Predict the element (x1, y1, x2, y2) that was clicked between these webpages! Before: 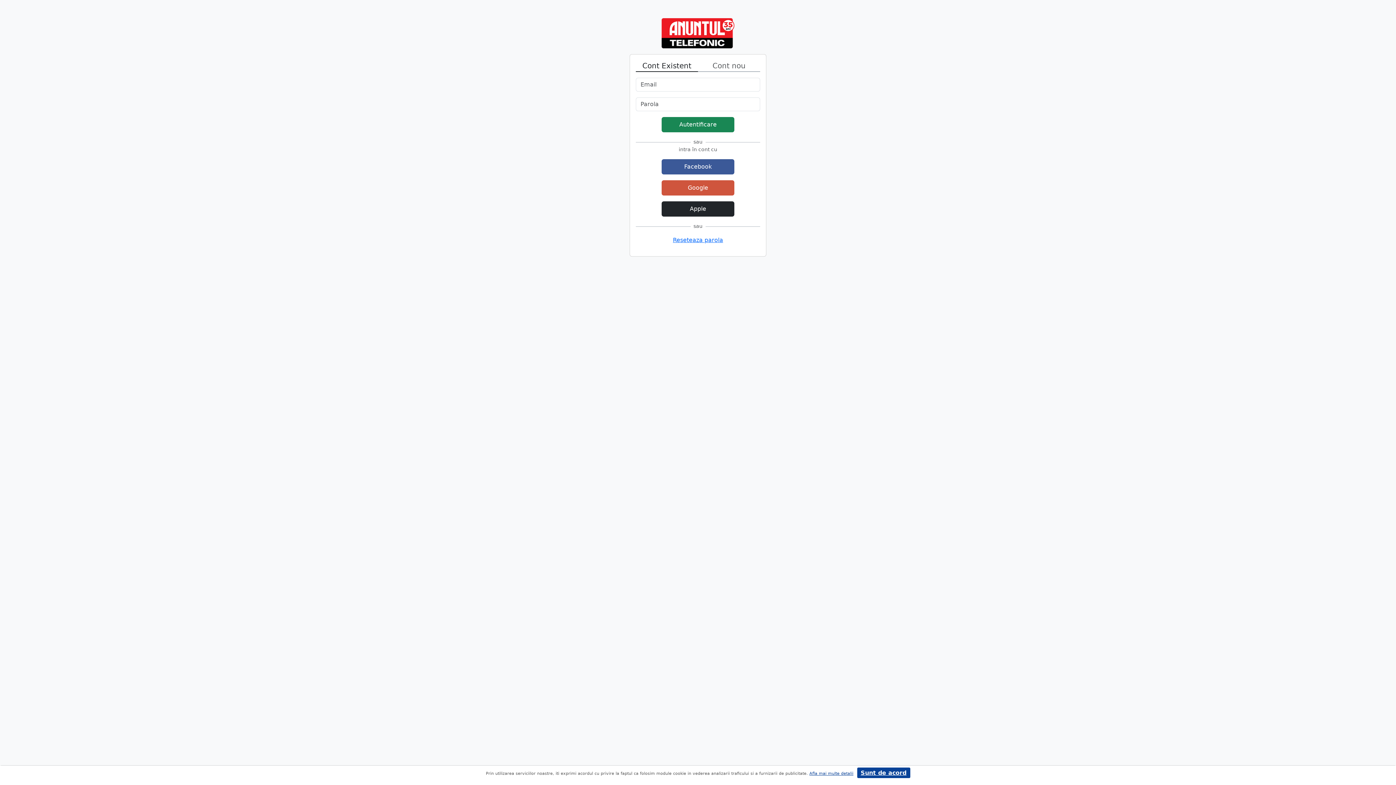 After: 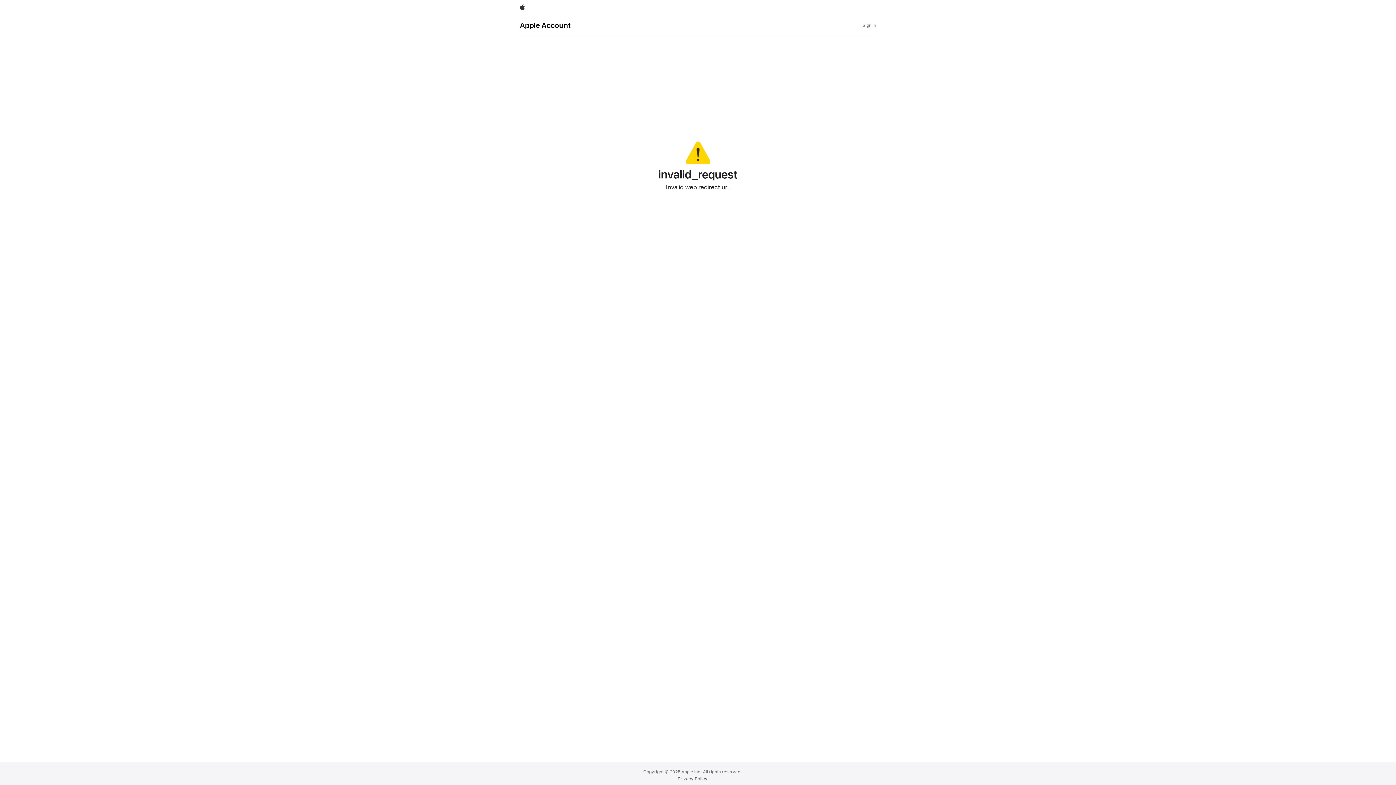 Action: label: Apple bbox: (661, 201, 734, 216)